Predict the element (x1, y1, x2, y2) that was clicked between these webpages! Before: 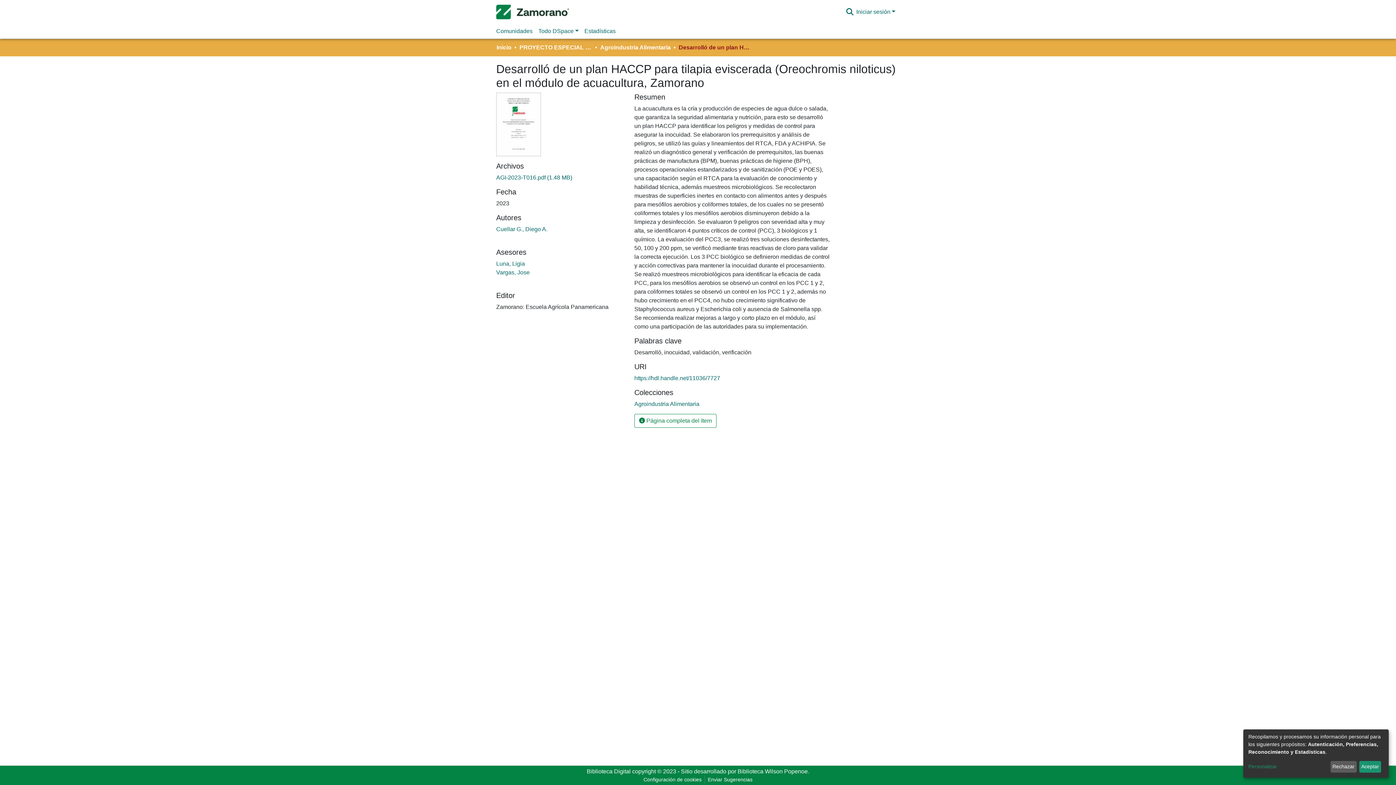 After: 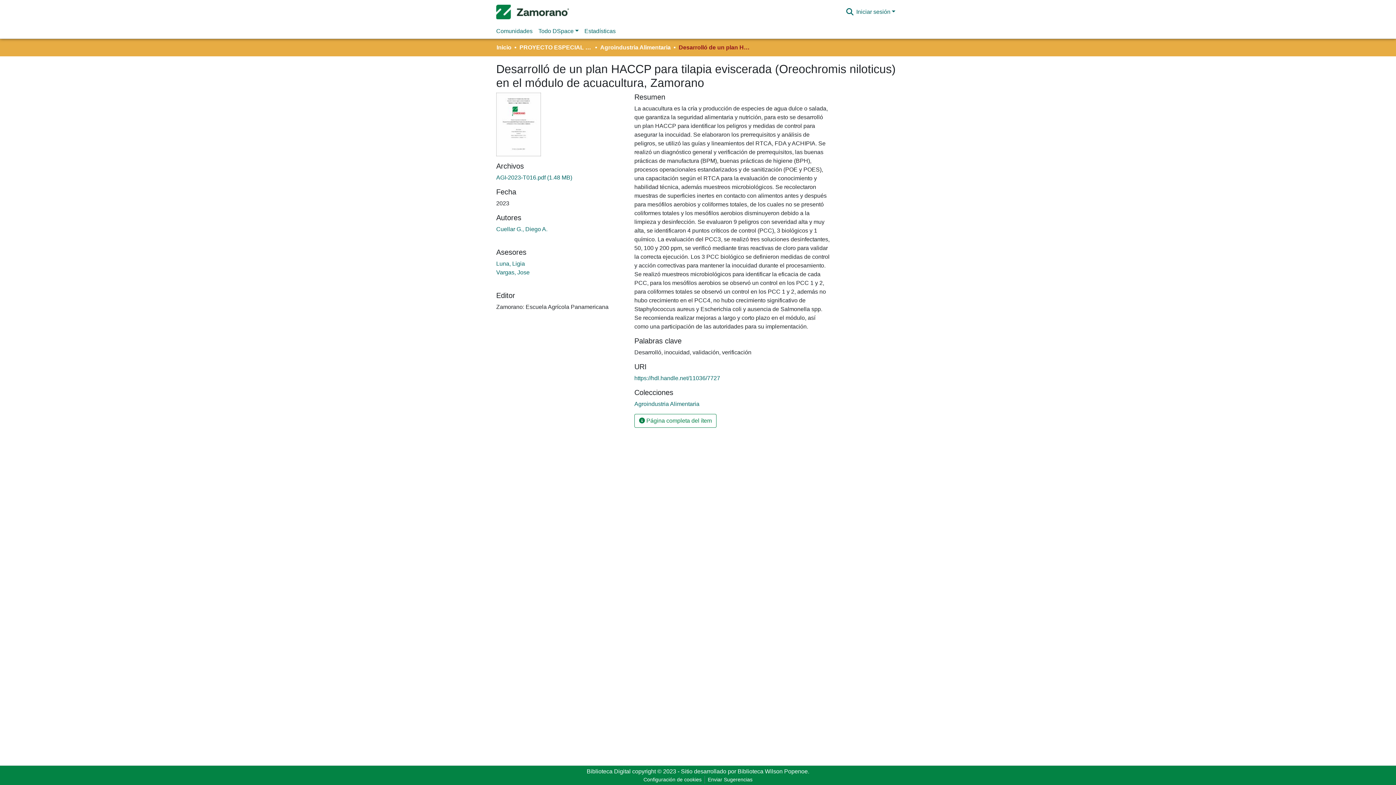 Action: bbox: (1330, 761, 1357, 773) label: Rechazar